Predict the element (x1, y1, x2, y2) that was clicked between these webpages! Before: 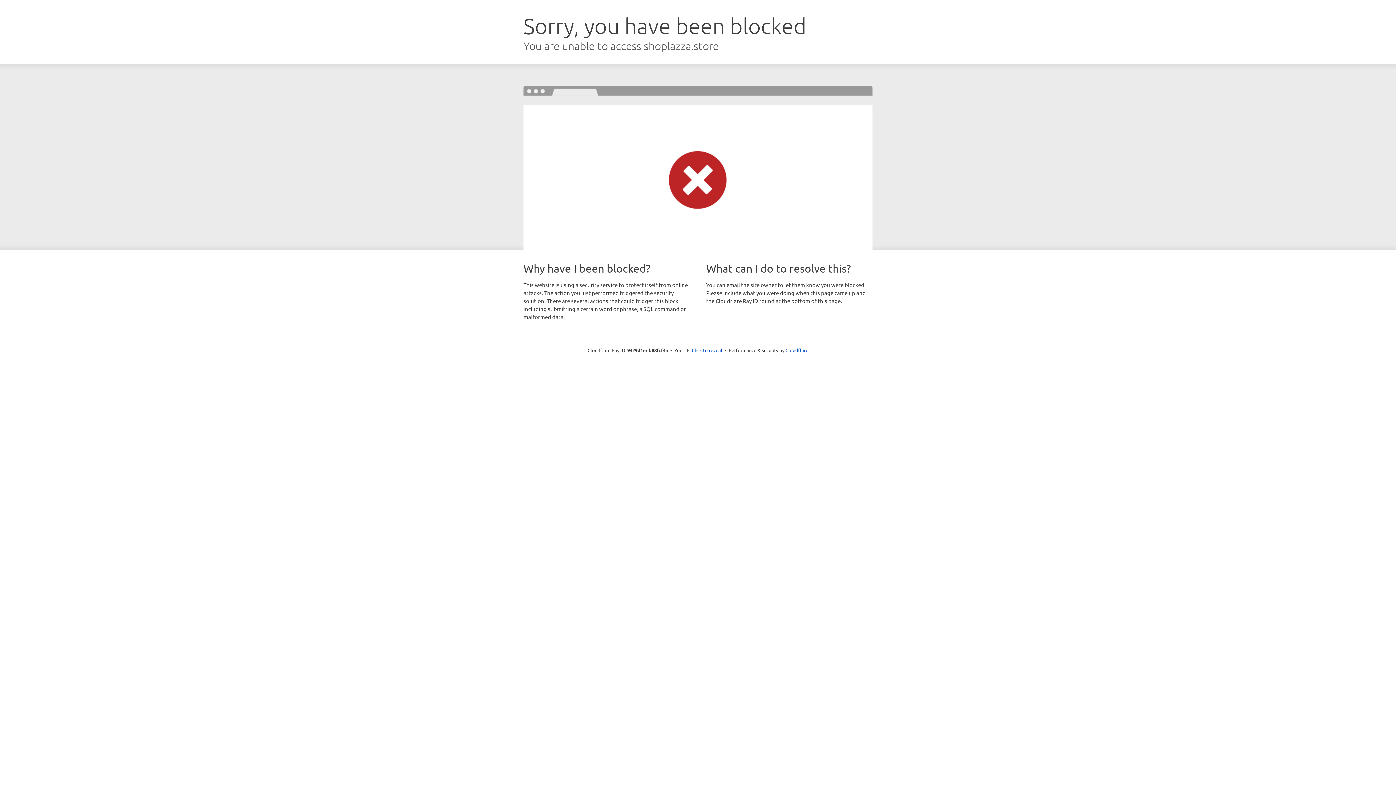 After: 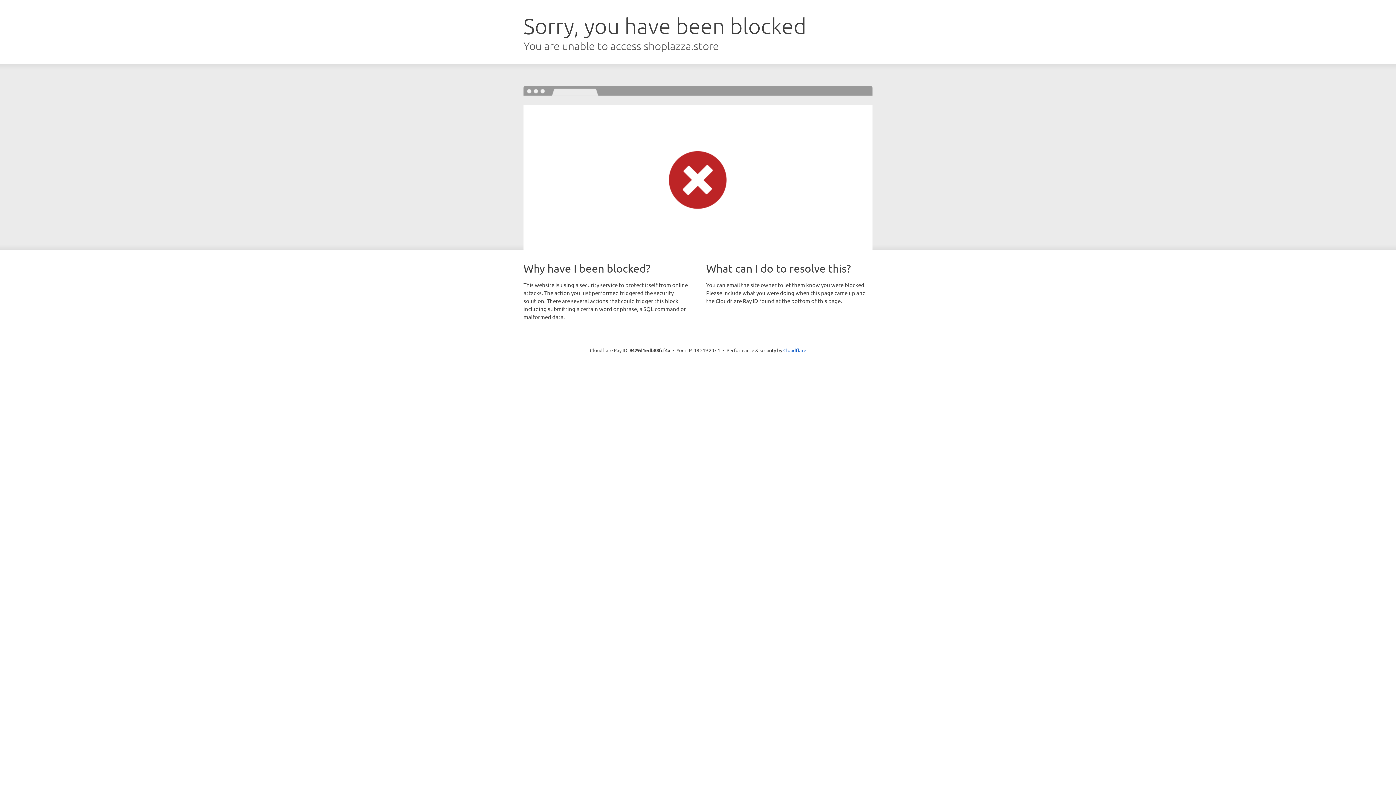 Action: label: Click to reveal bbox: (692, 346, 722, 353)